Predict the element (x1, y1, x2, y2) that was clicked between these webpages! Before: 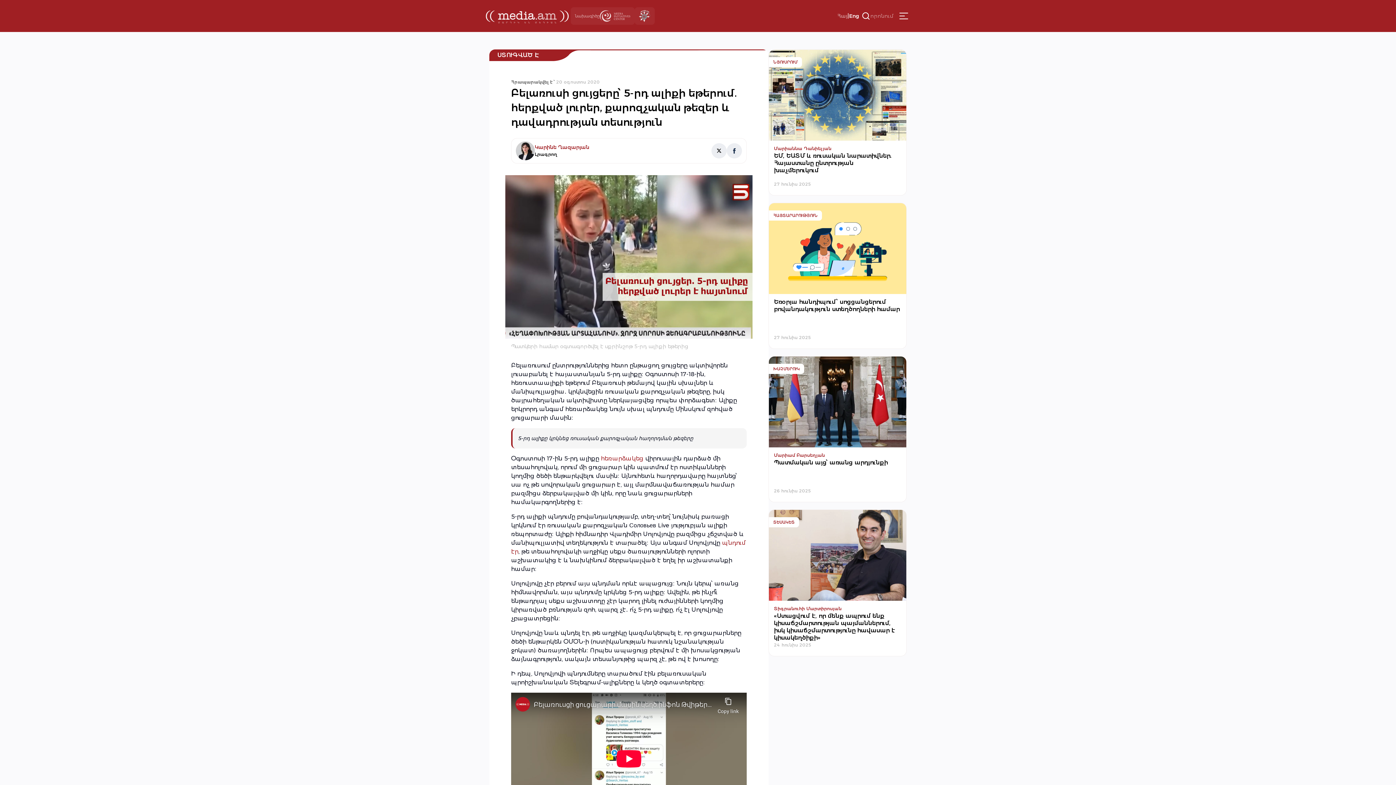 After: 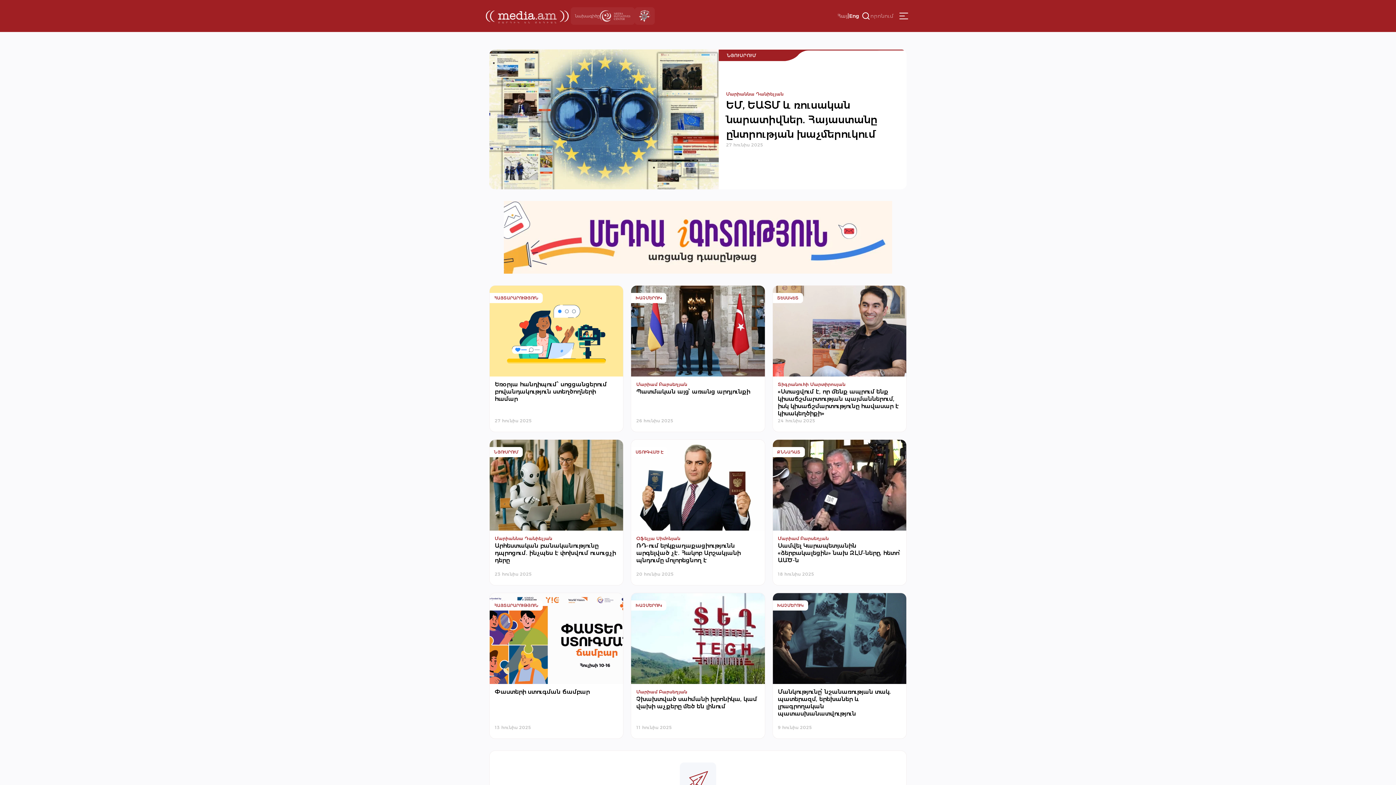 Action: bbox: (483, 7, 570, 24)